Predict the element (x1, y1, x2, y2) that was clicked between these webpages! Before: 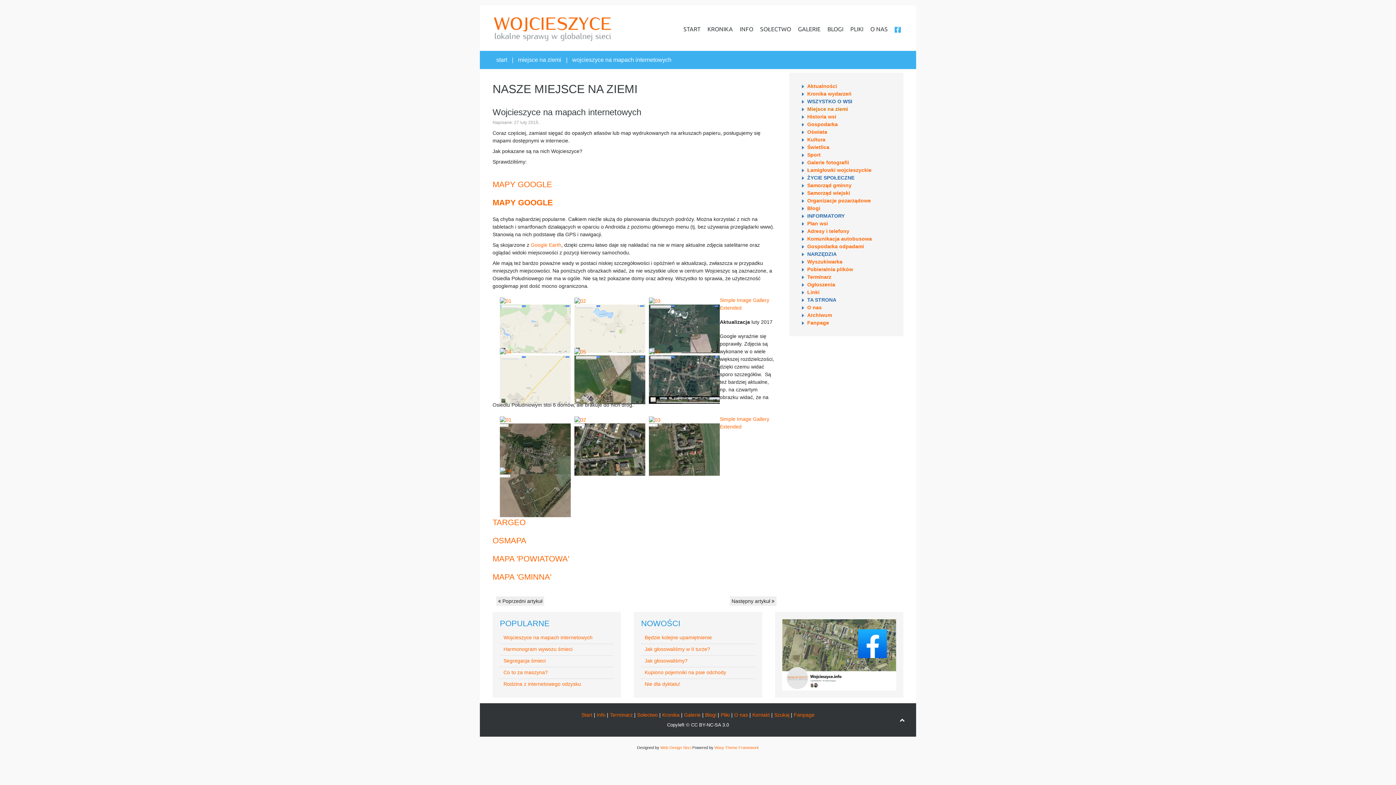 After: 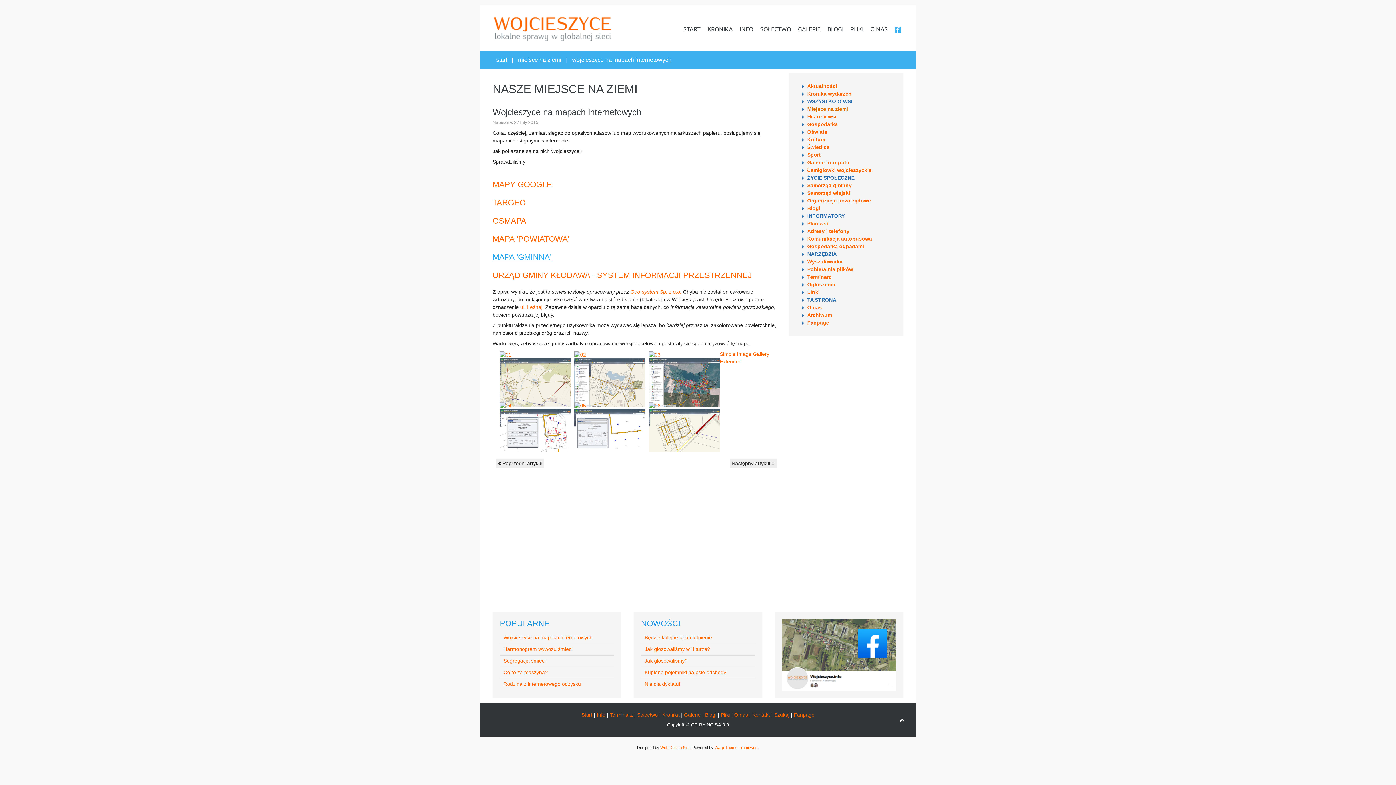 Action: bbox: (492, 572, 551, 581) label: MAPA 'GMINNA'